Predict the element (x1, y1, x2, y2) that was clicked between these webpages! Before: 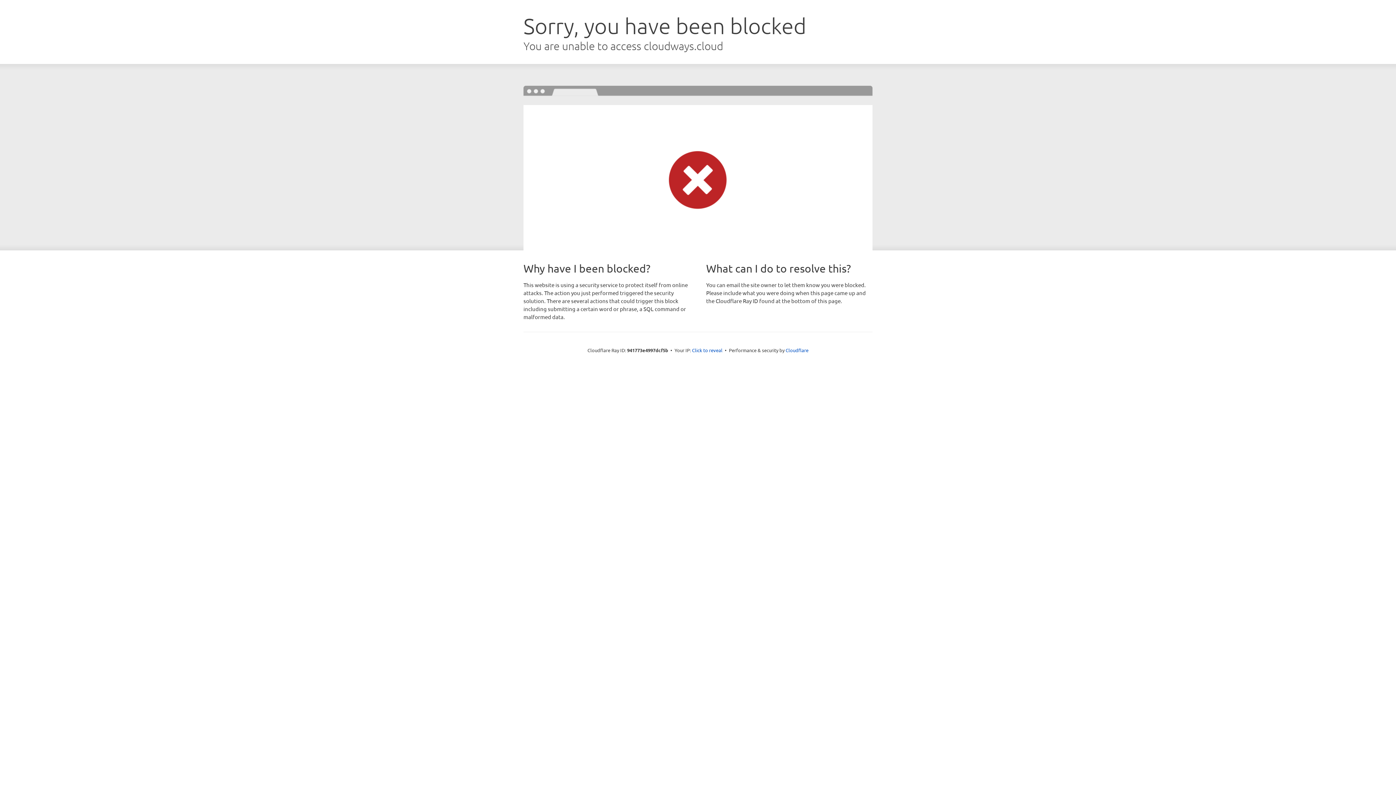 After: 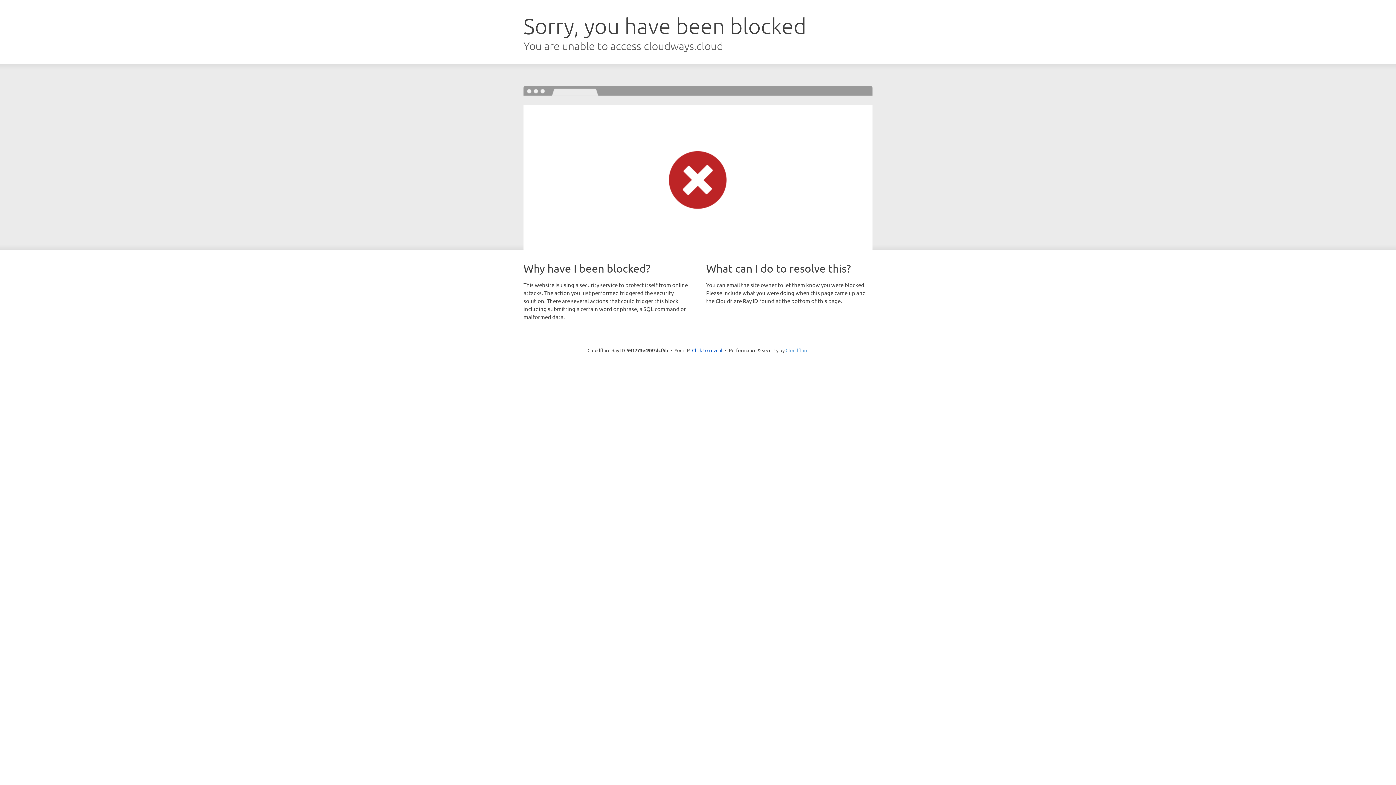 Action: label: Cloudflare bbox: (785, 347, 808, 353)